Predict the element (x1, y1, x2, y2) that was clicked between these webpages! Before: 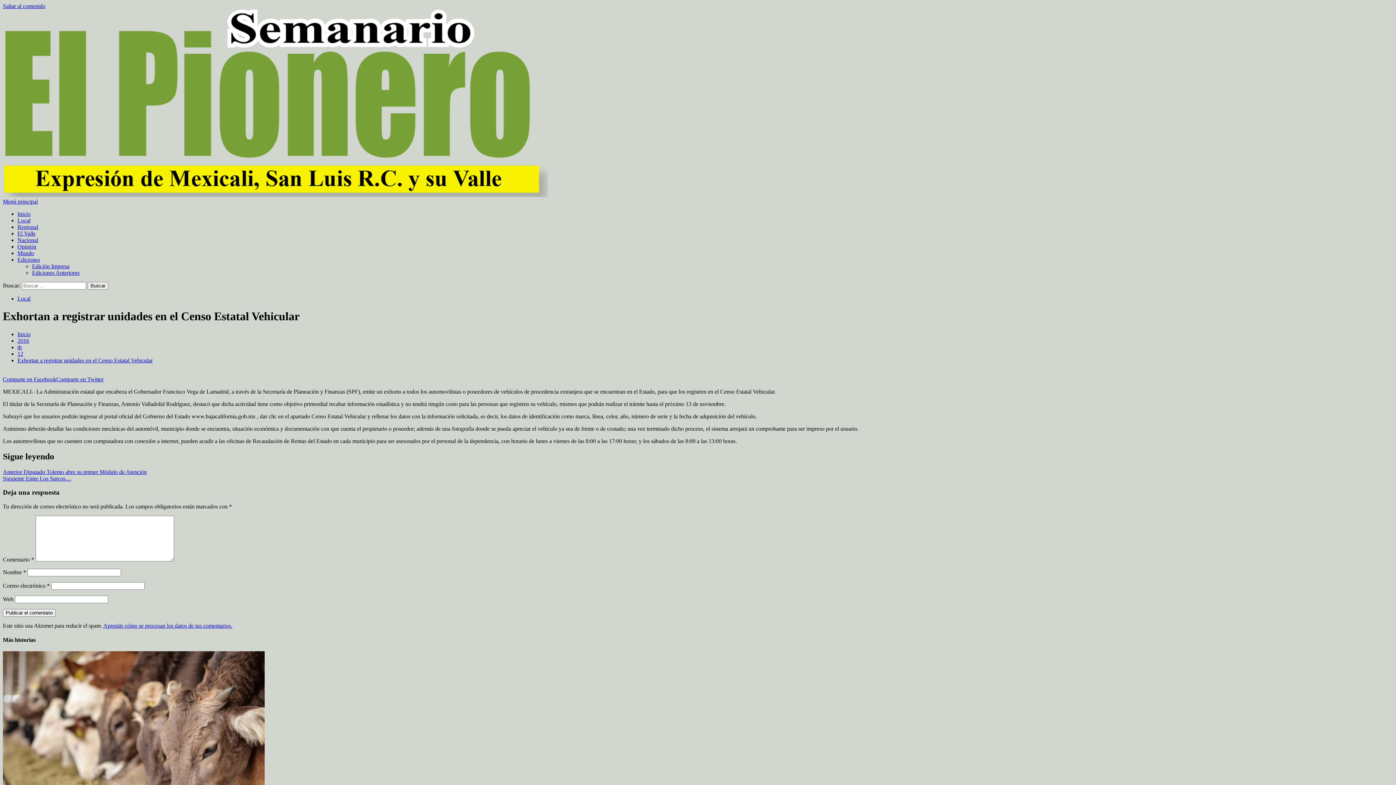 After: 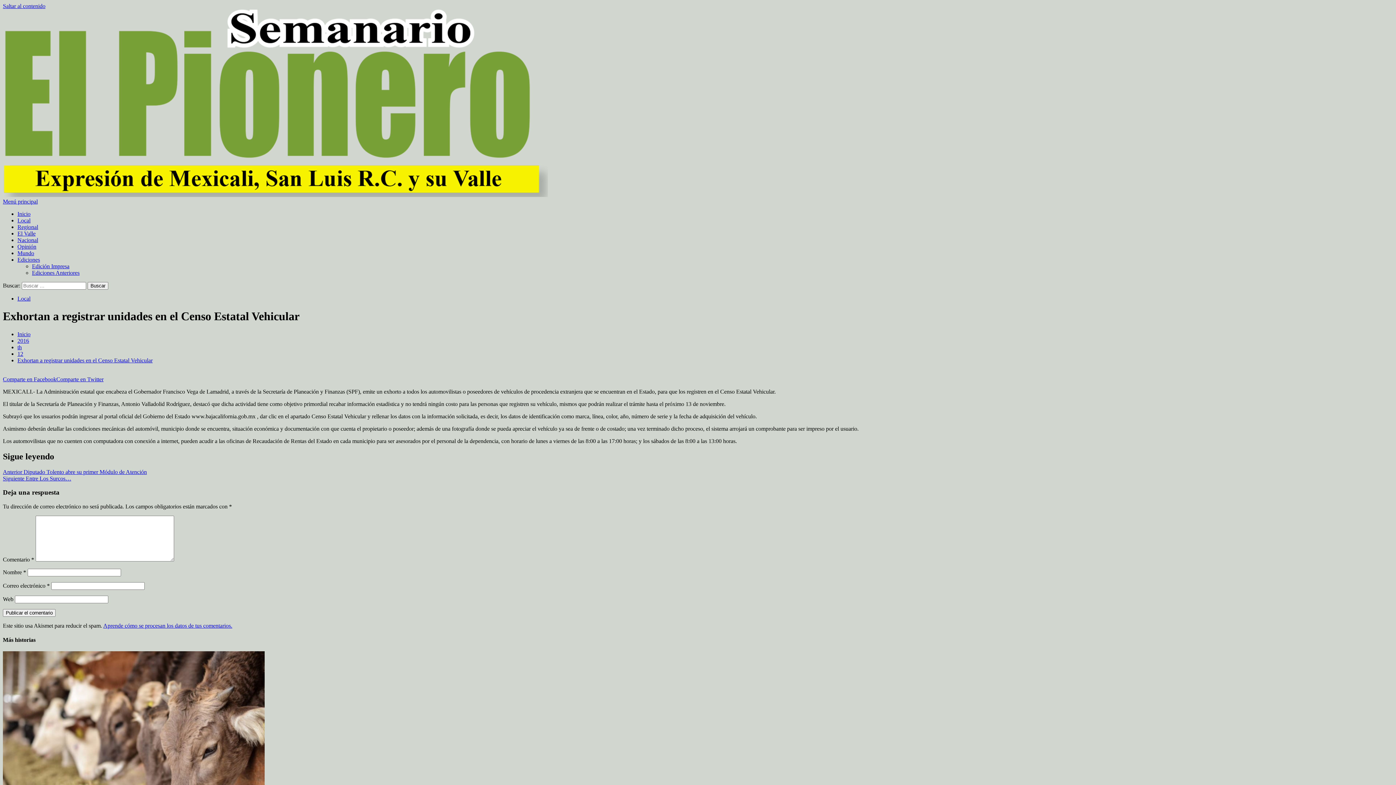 Action: bbox: (103, 622, 232, 629) label: Aprende cómo se procesan los datos de tus comentarios.